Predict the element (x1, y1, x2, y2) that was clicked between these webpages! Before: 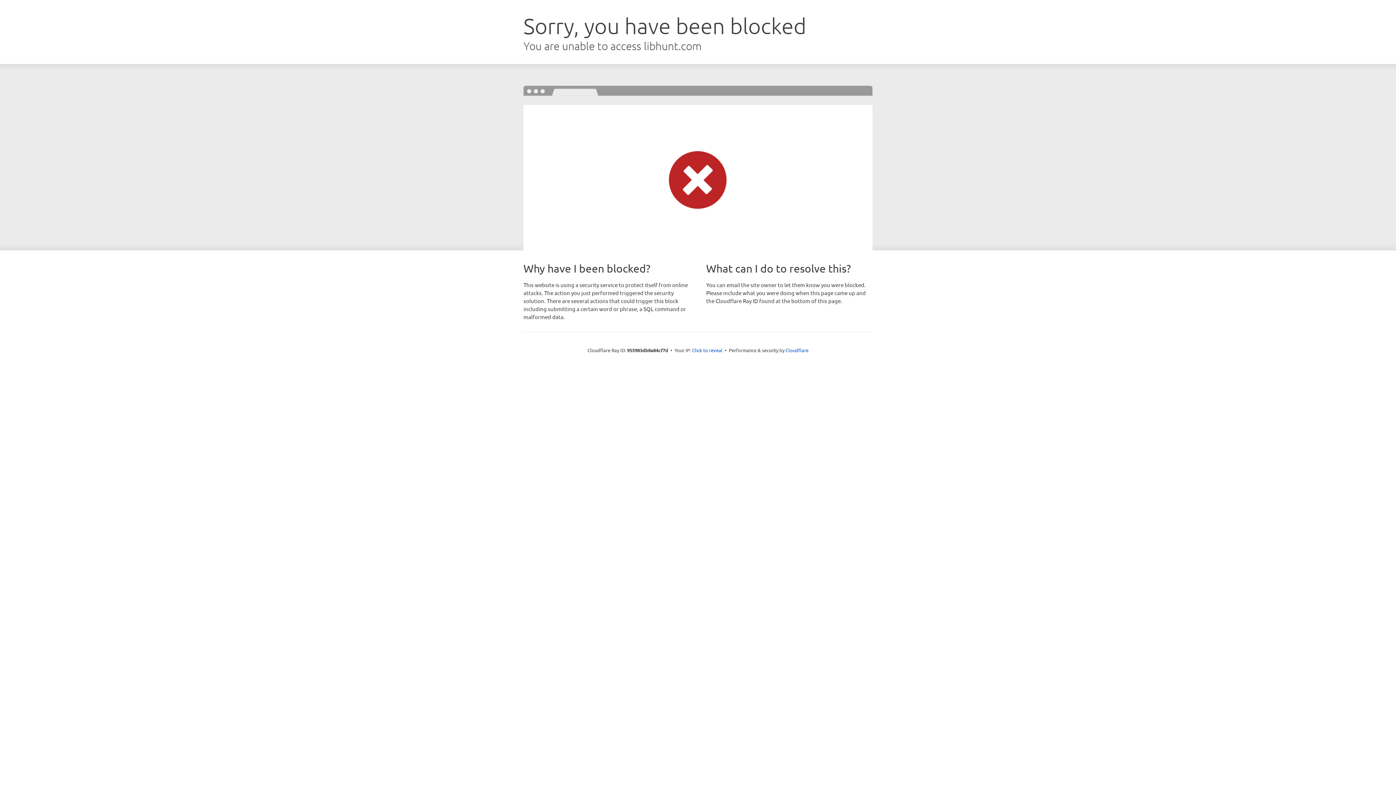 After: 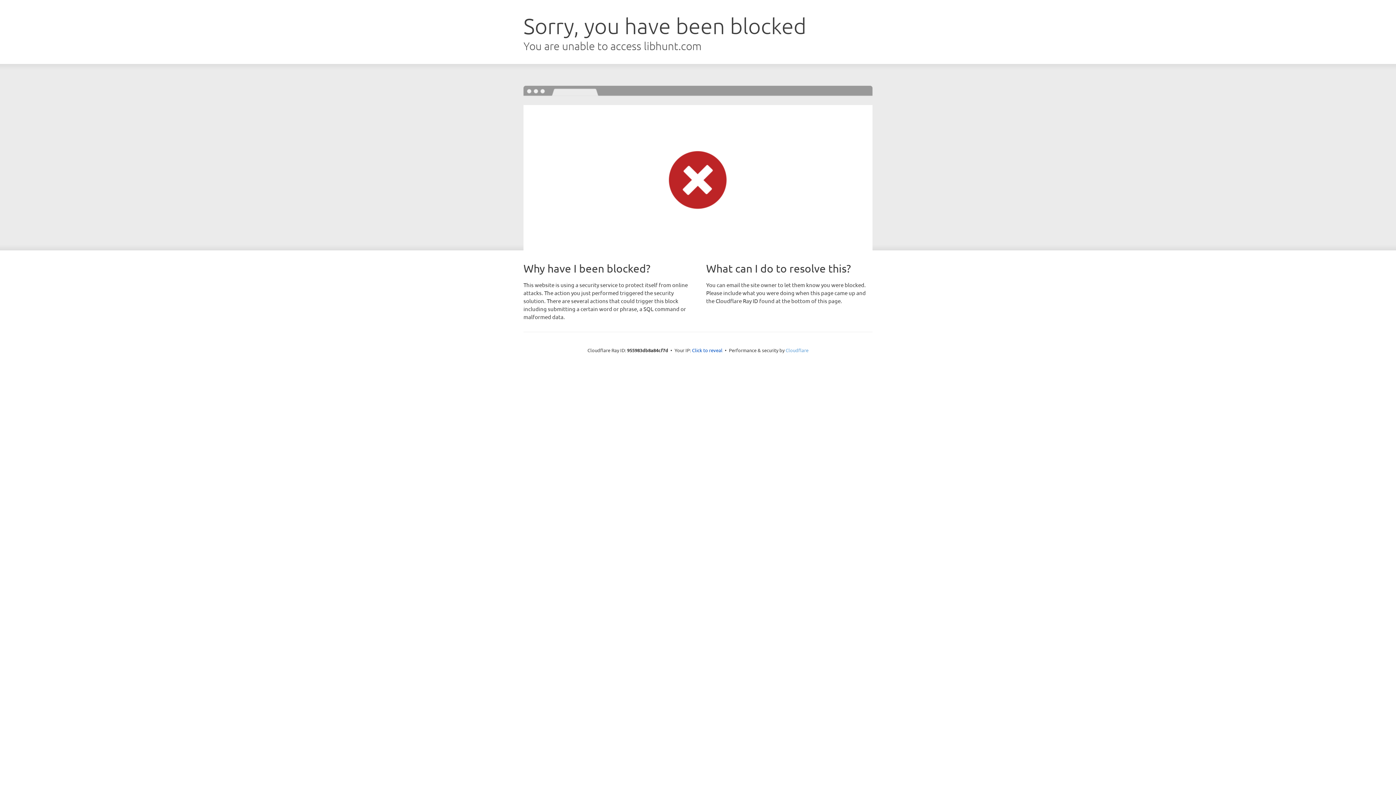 Action: bbox: (785, 347, 808, 353) label: Cloudflare